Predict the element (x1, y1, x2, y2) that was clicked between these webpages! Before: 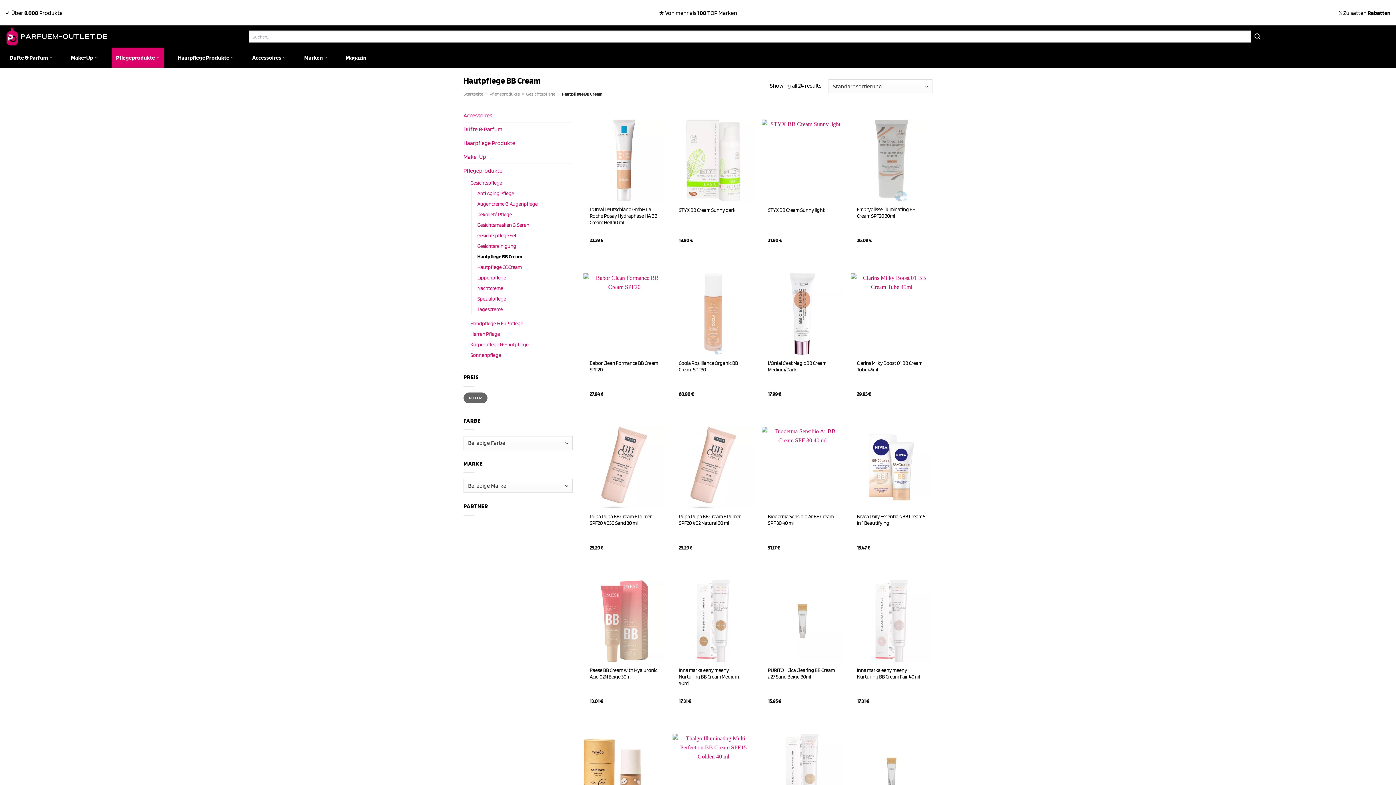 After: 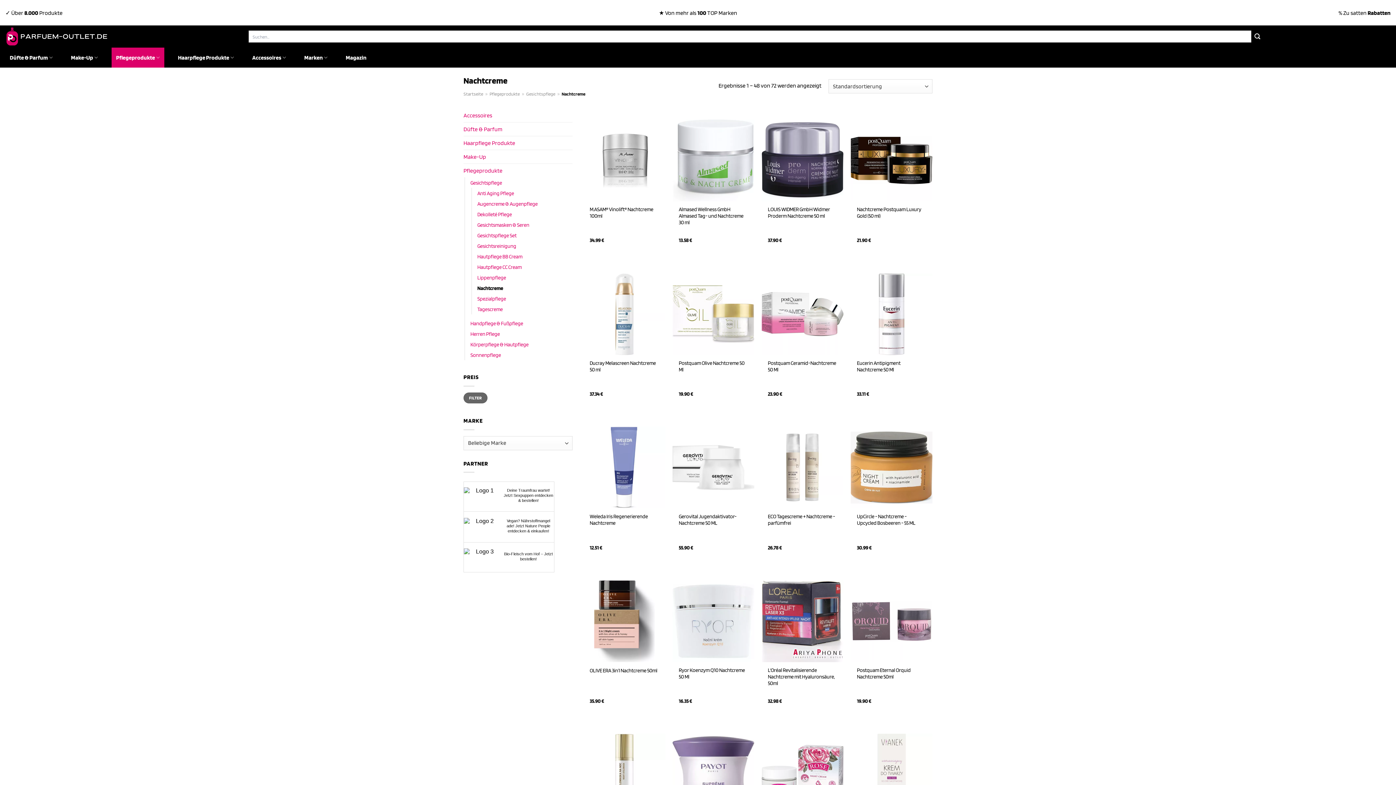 Action: bbox: (477, 282, 503, 293) label: Nachtcreme